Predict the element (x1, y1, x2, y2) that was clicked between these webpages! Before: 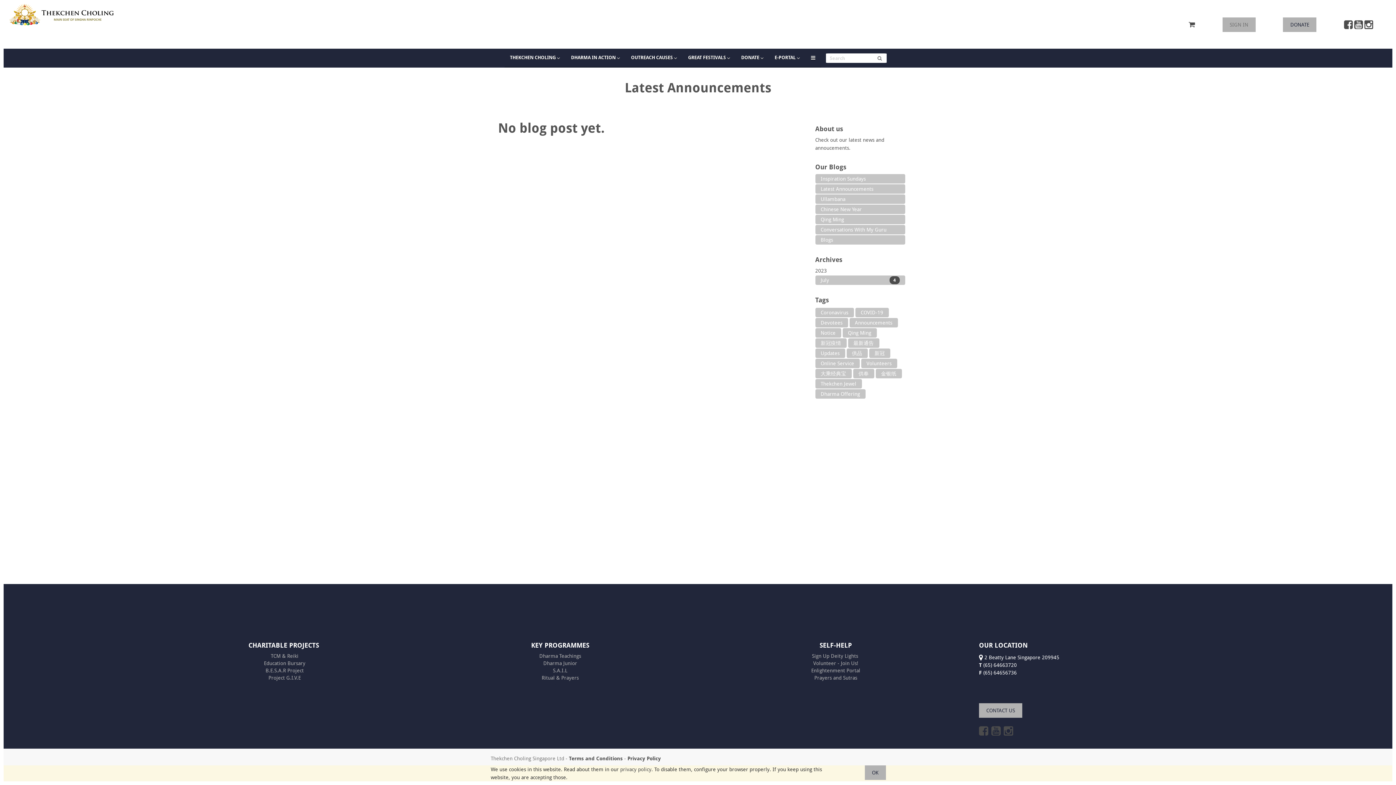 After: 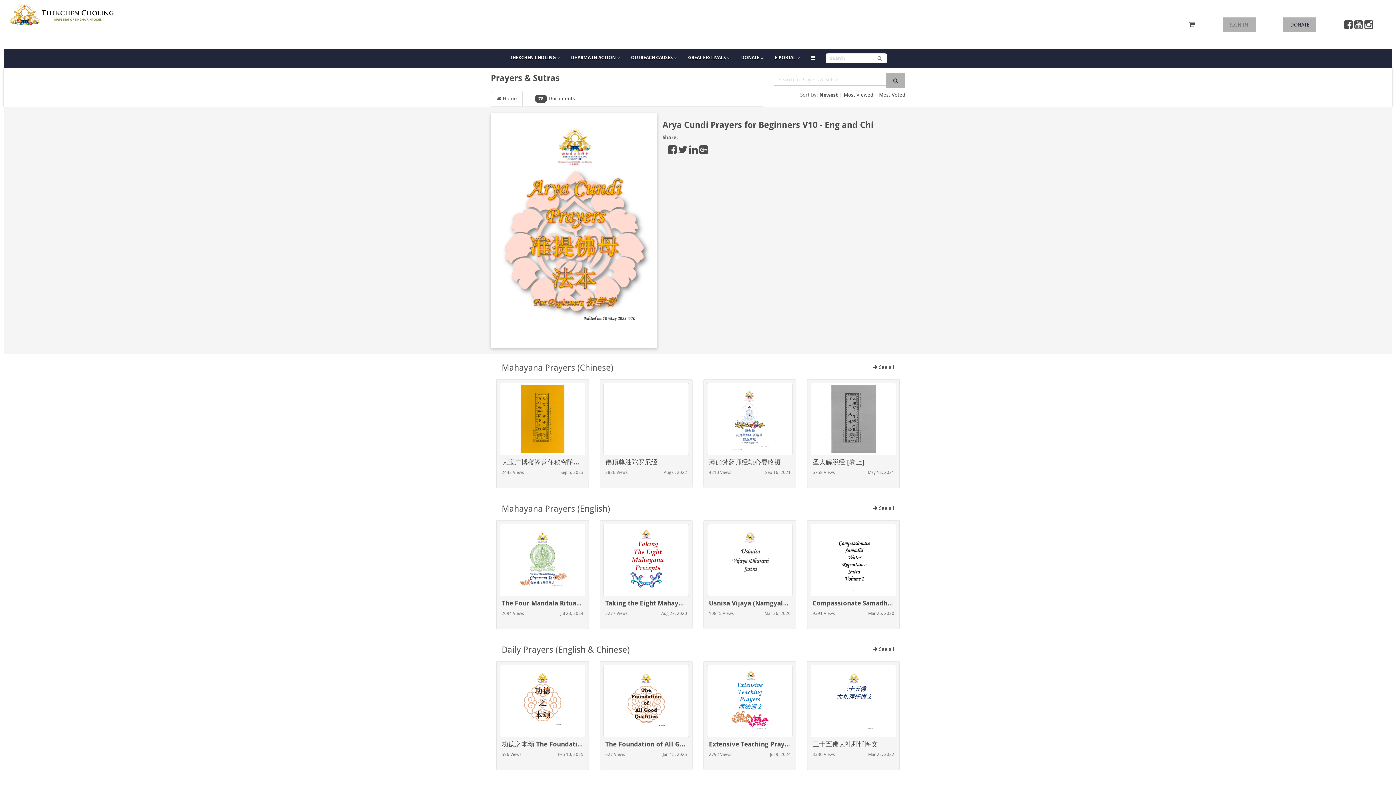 Action: label: Prayers and Sutras bbox: (814, 675, 857, 680)